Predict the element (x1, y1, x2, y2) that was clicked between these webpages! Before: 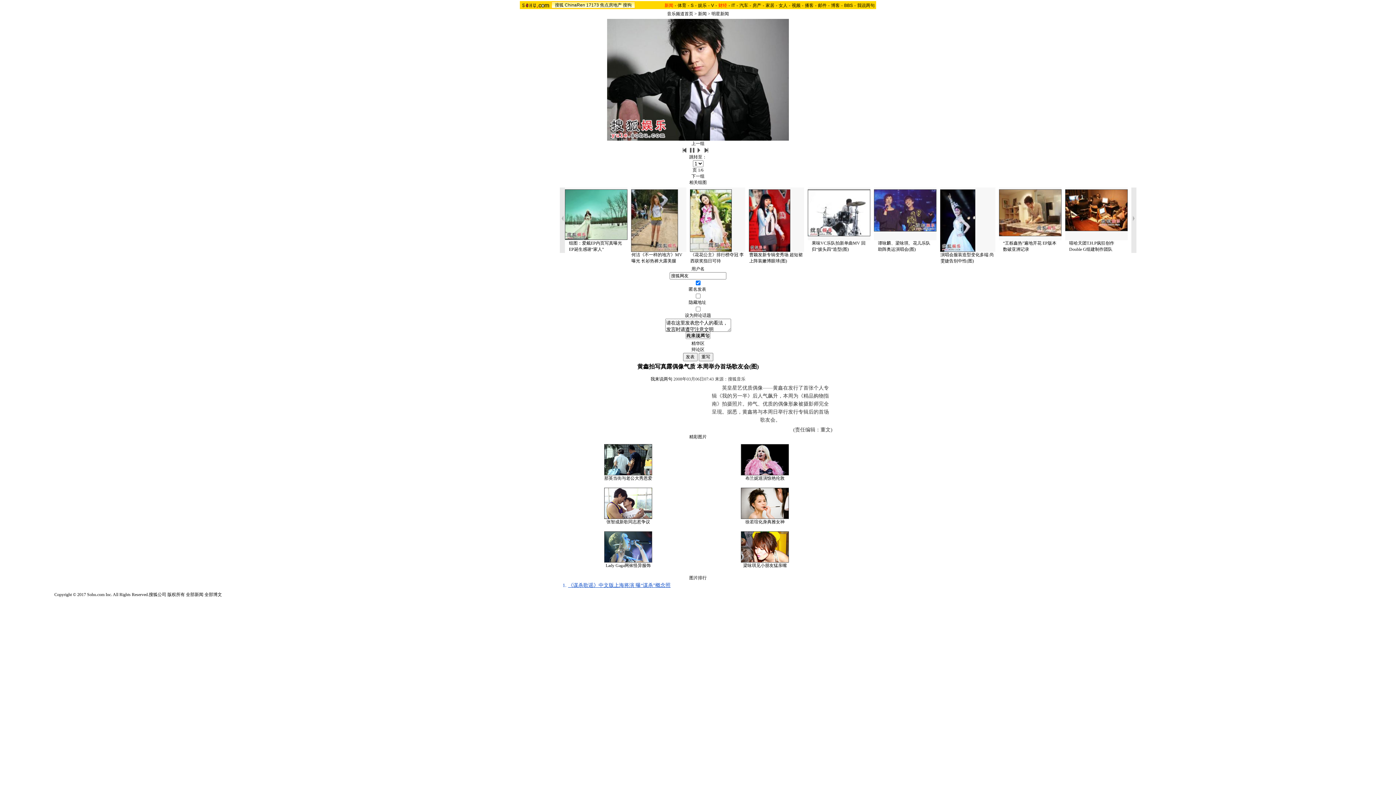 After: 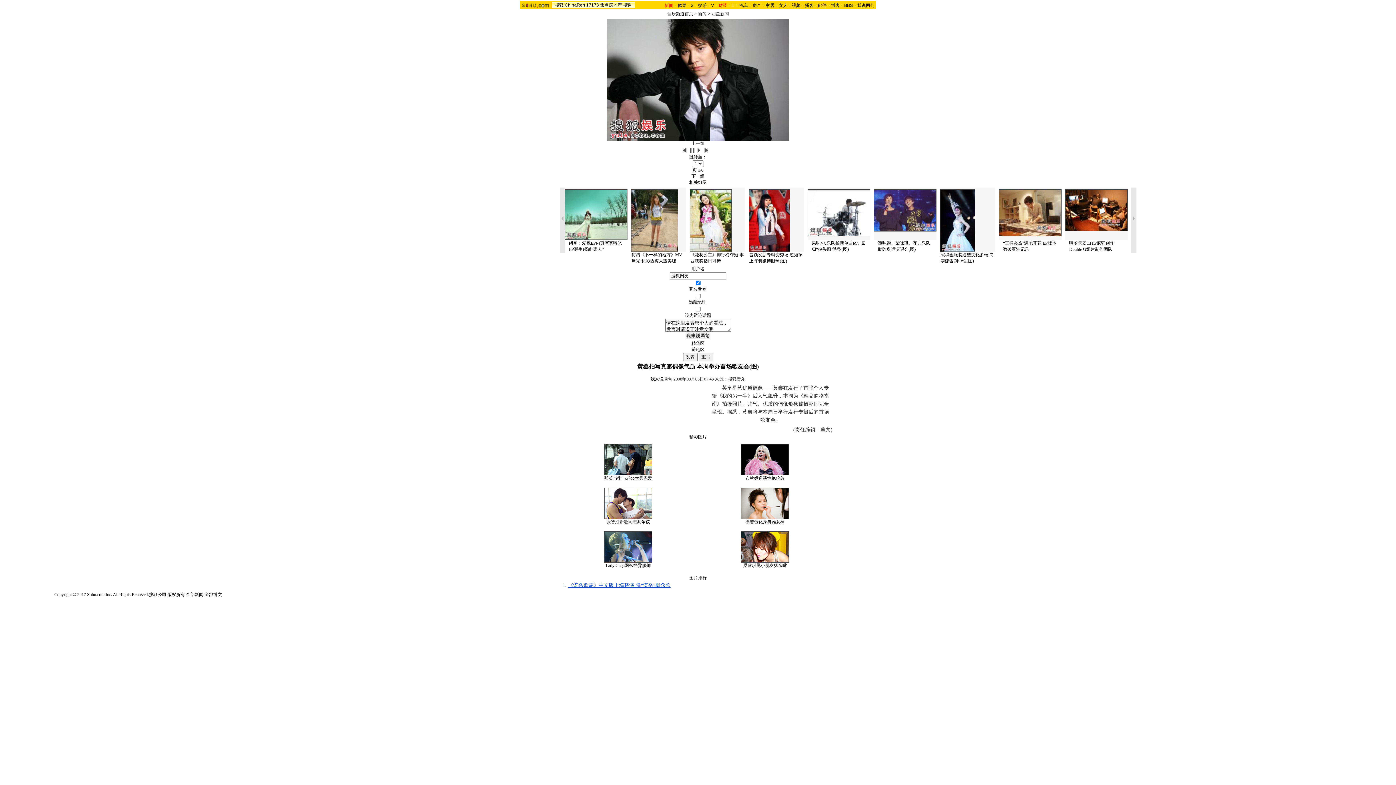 Action: bbox: (565, 236, 627, 241)